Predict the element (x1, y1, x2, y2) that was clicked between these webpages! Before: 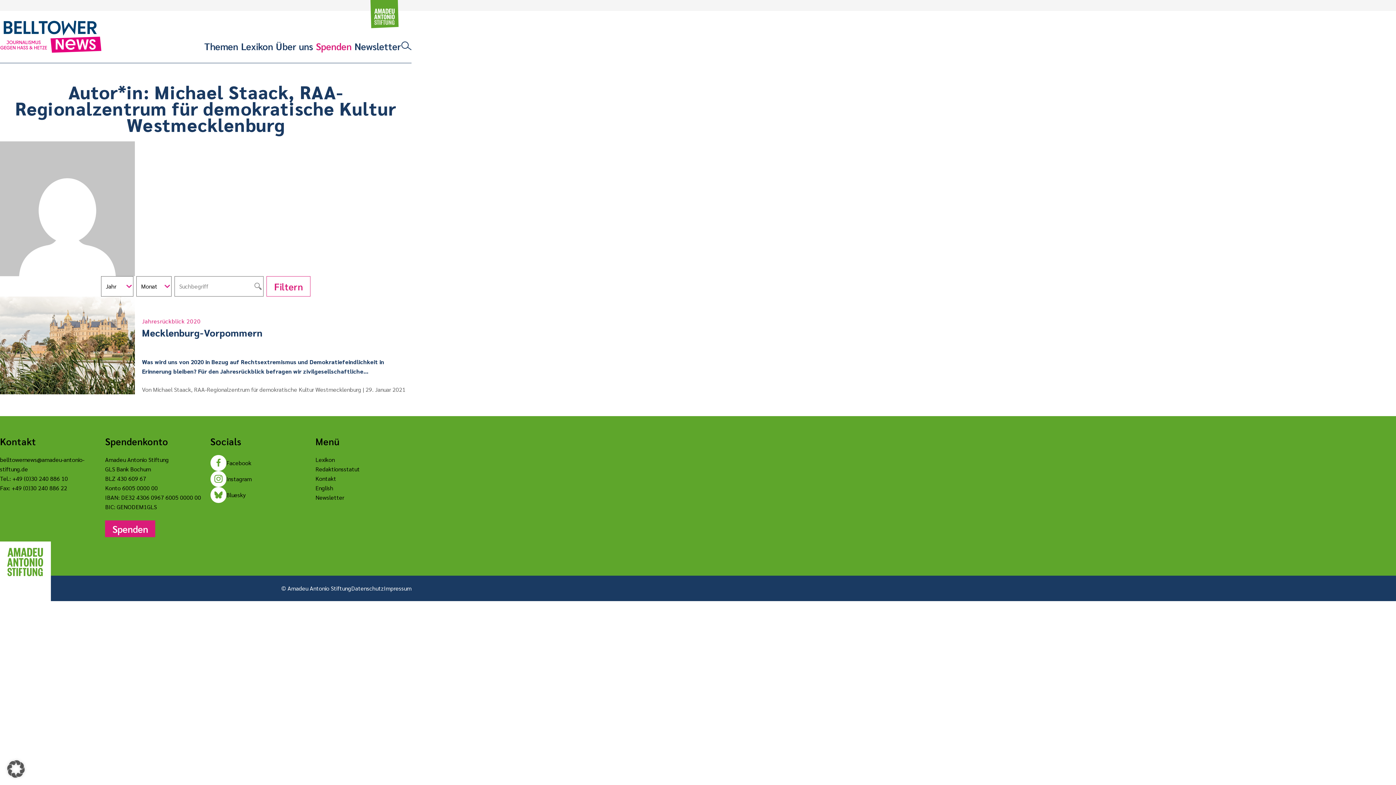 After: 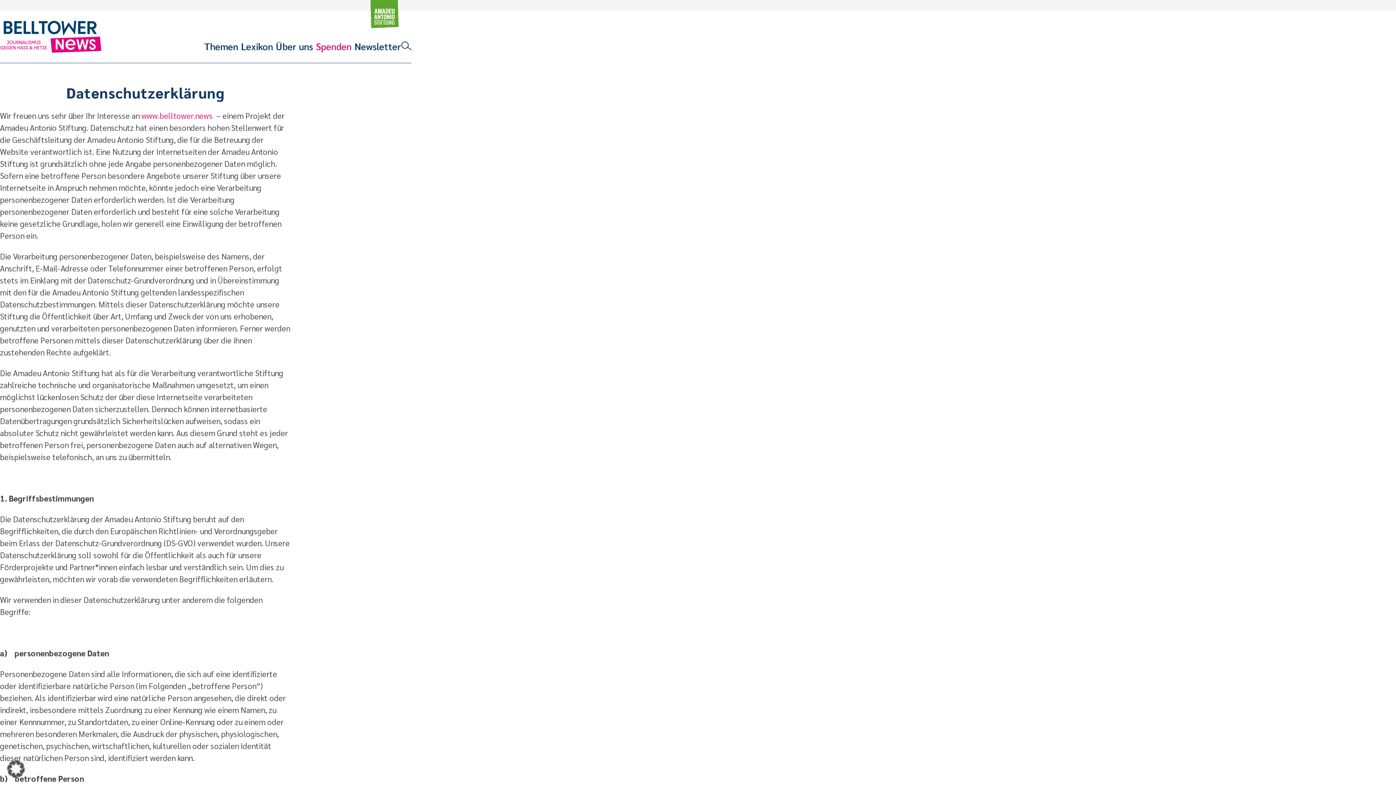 Action: bbox: (351, 584, 384, 592) label: Datenschutz